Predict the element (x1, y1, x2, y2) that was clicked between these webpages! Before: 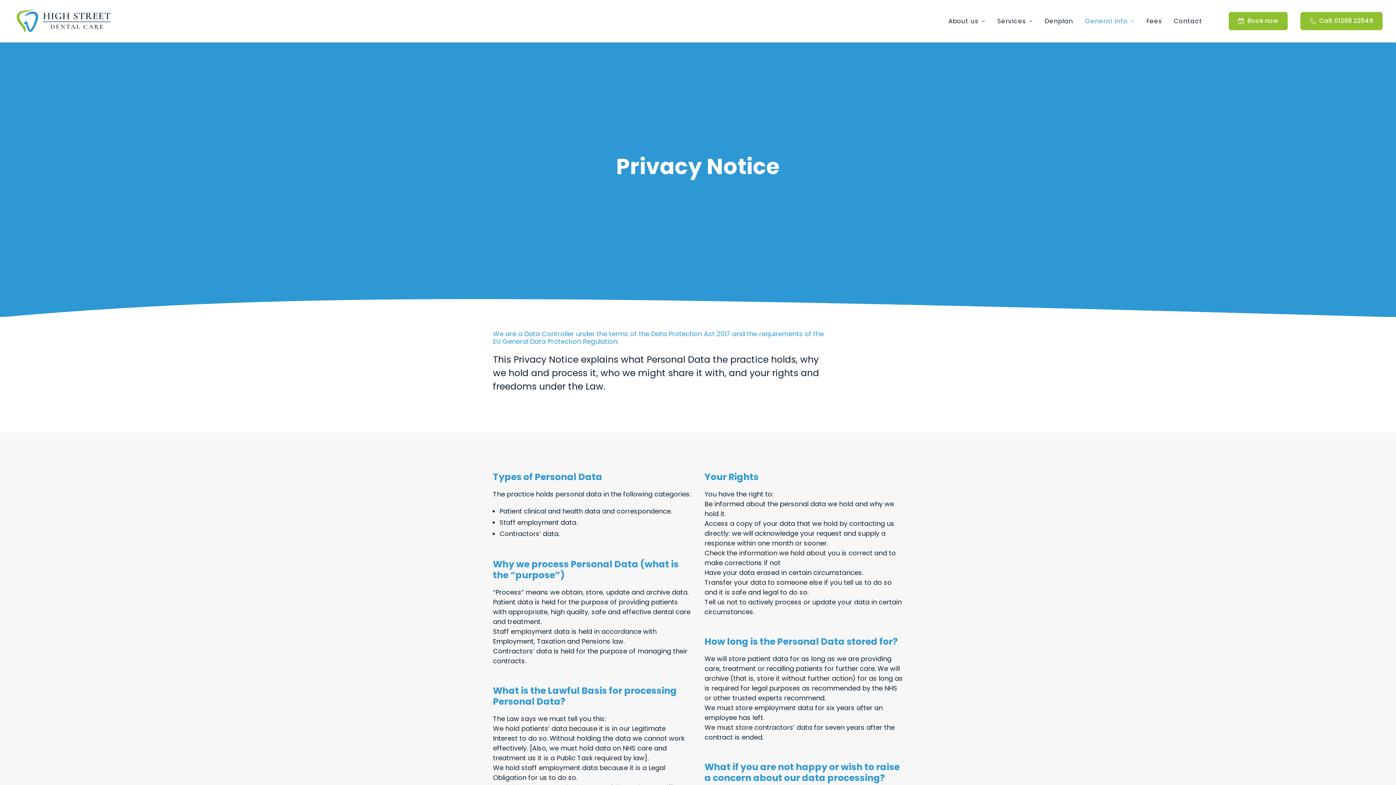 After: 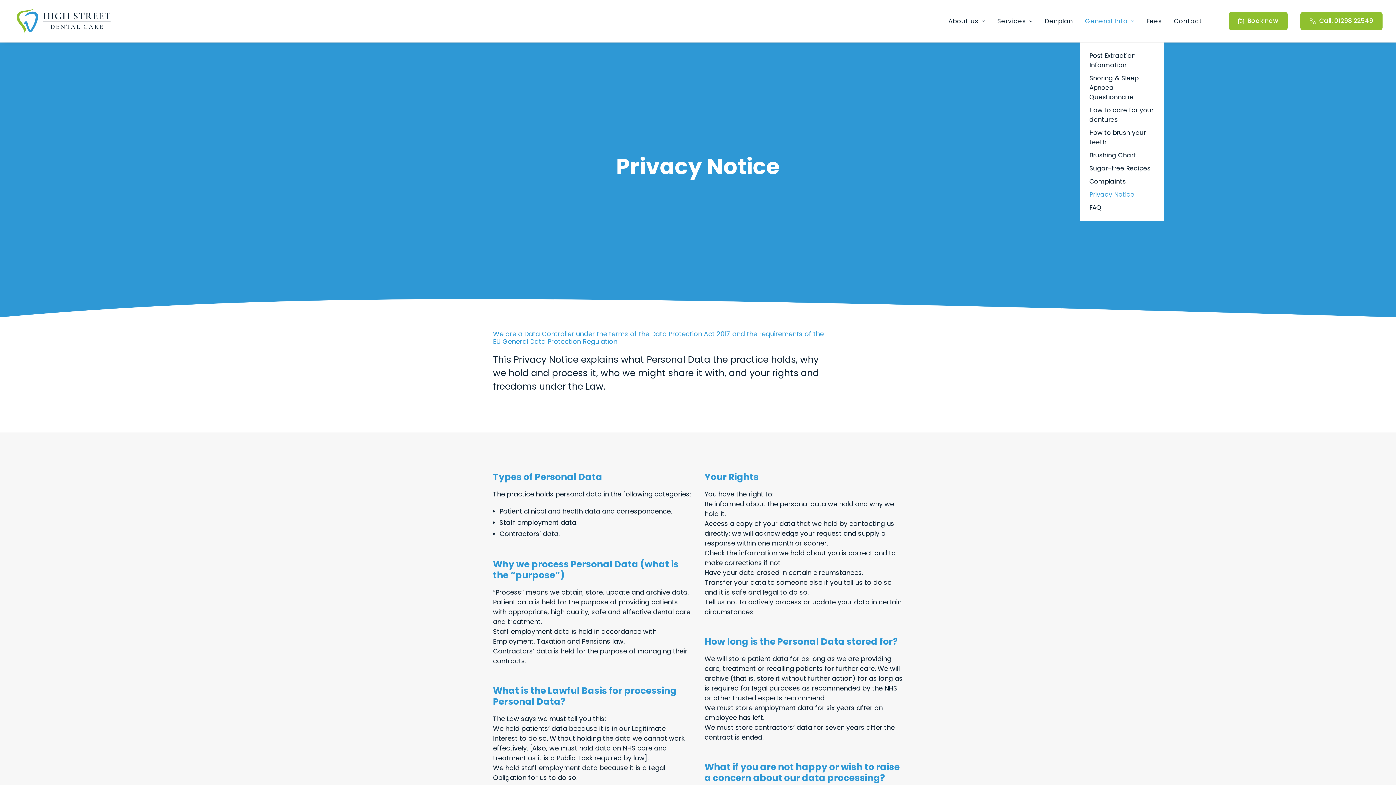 Action: bbox: (1080, 0, 1139, 42) label: General Info